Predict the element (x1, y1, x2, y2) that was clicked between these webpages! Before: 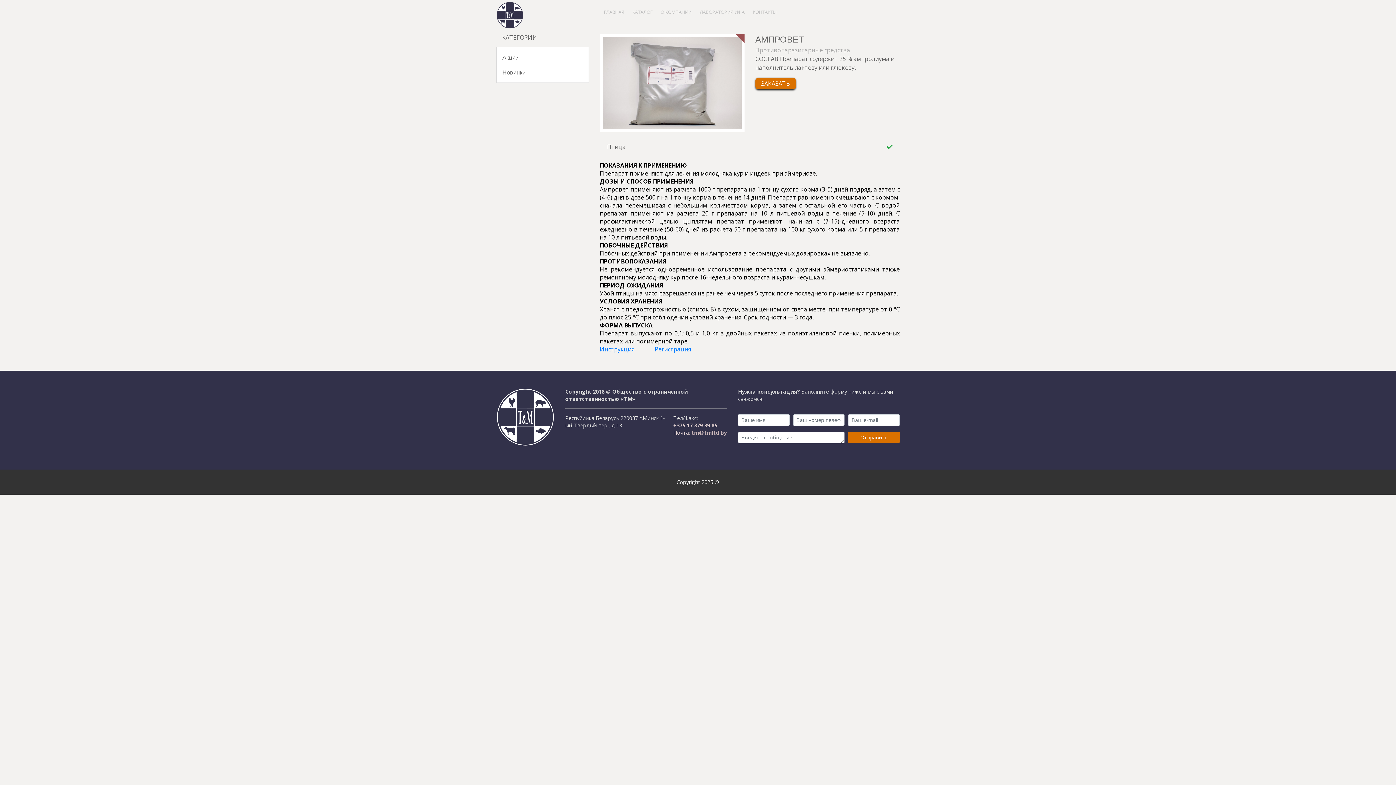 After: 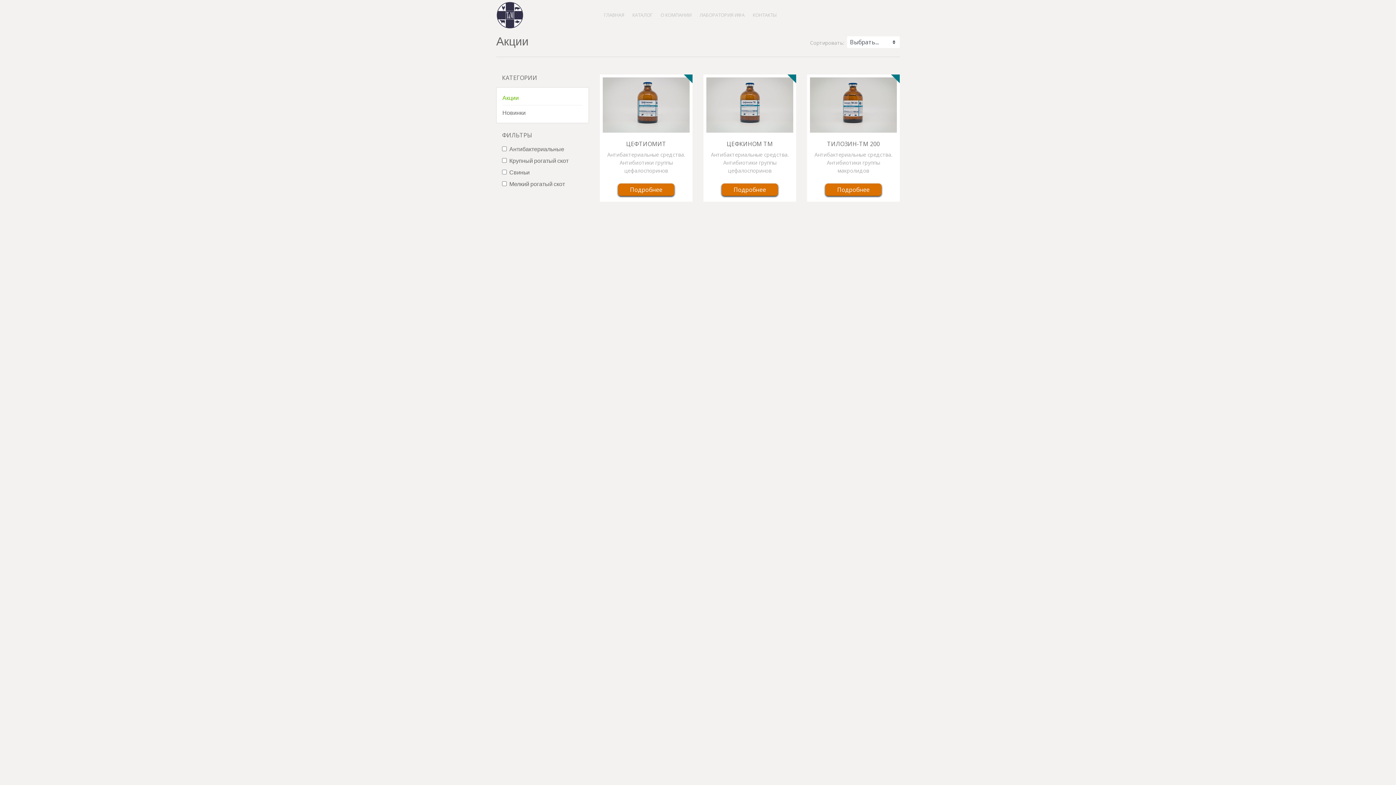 Action: bbox: (502, 53, 518, 60) label: Акции